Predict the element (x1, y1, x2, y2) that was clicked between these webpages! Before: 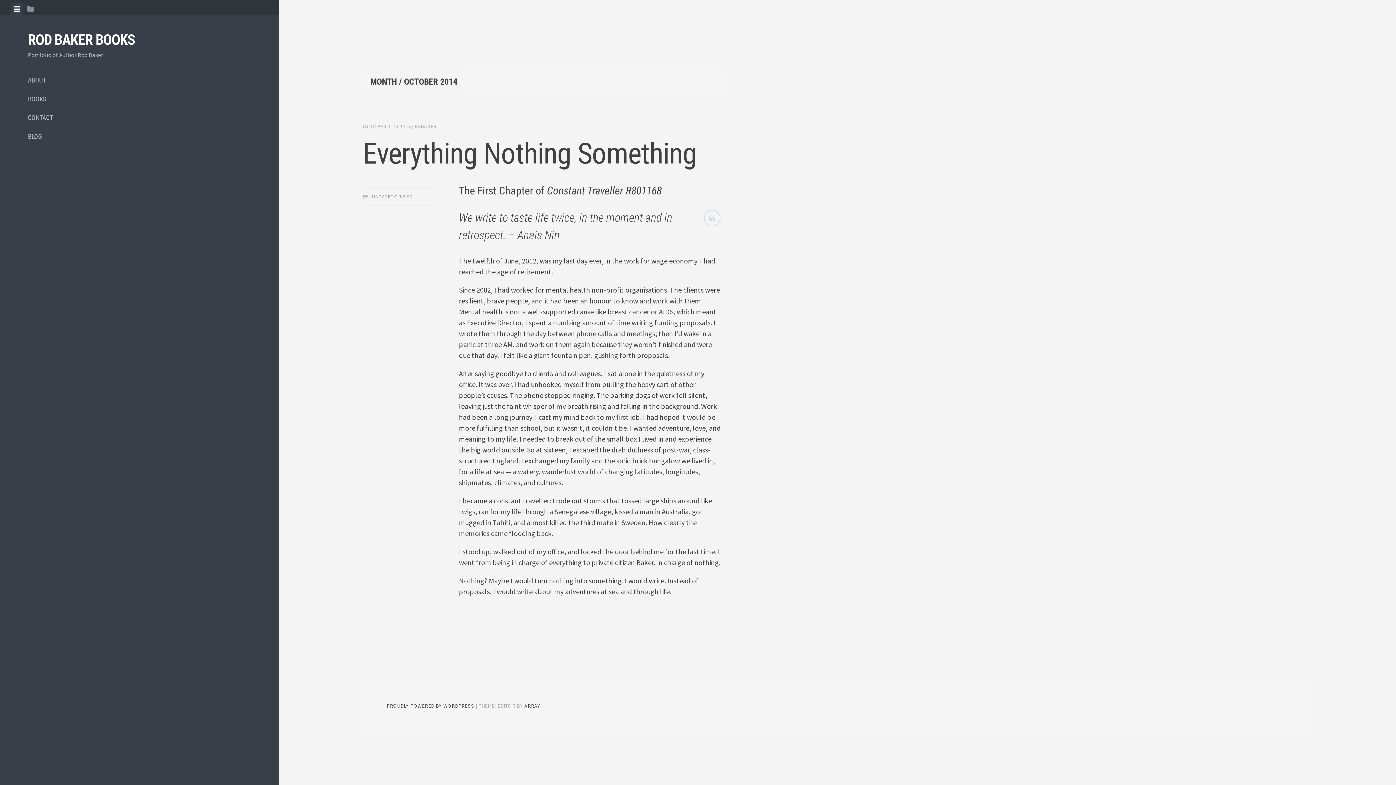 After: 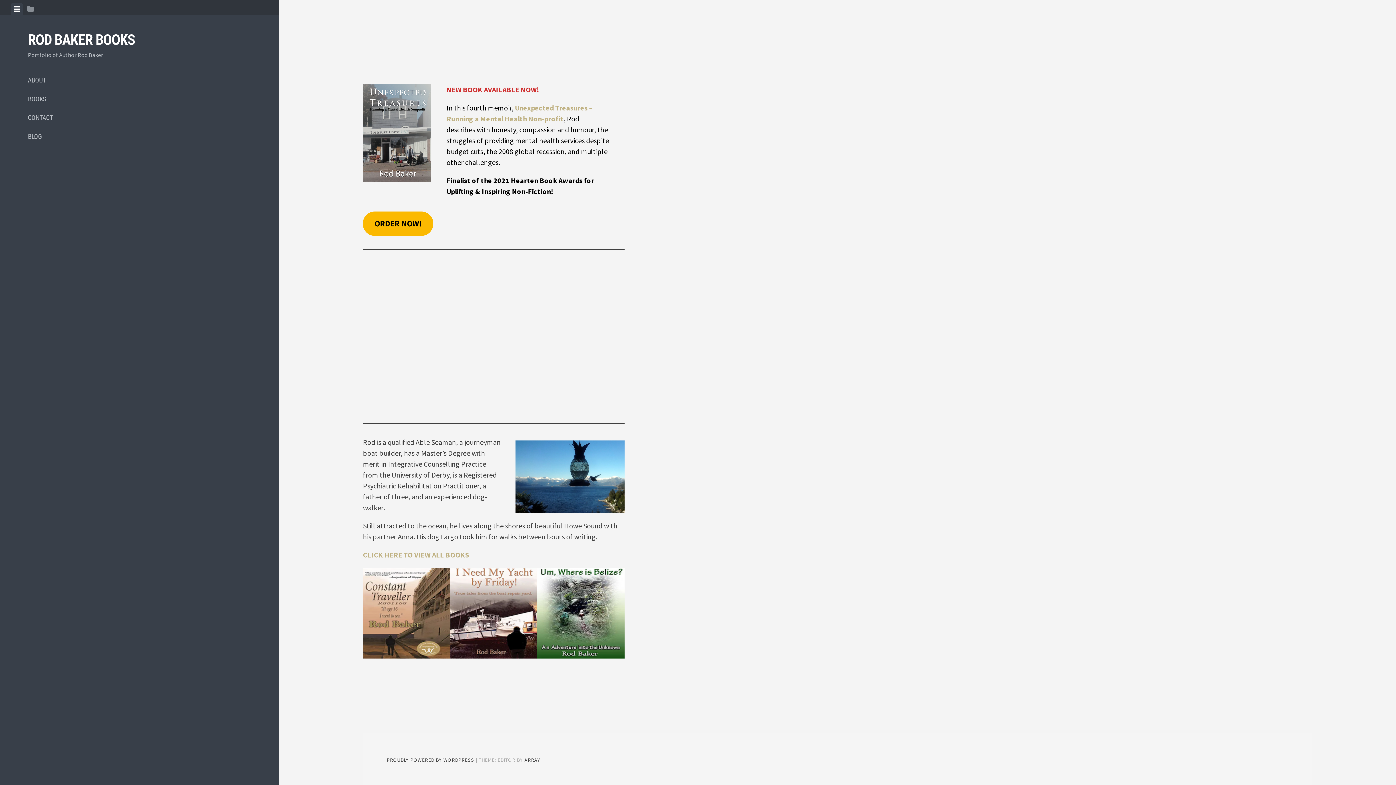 Action: bbox: (27, 31, 134, 48) label: ROD BAKER BOOKS